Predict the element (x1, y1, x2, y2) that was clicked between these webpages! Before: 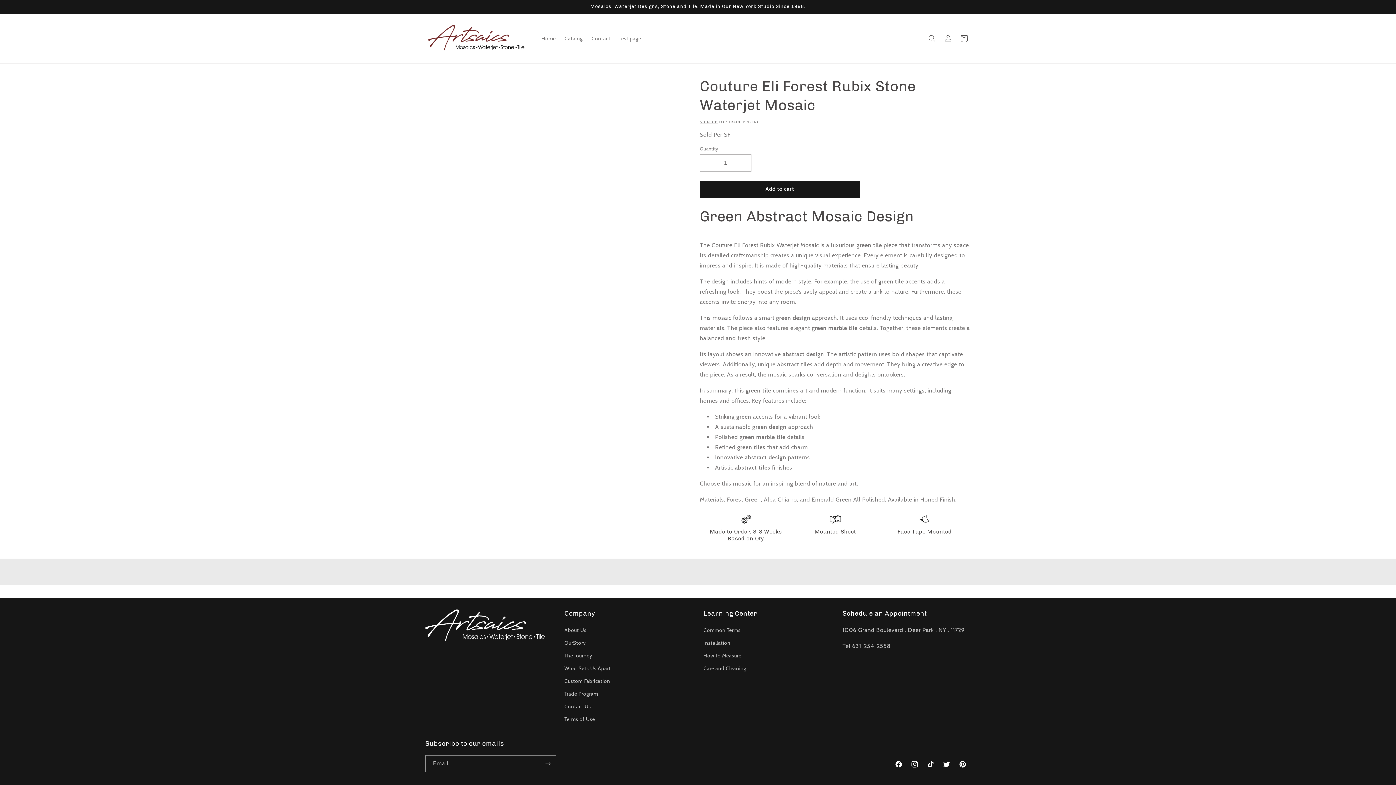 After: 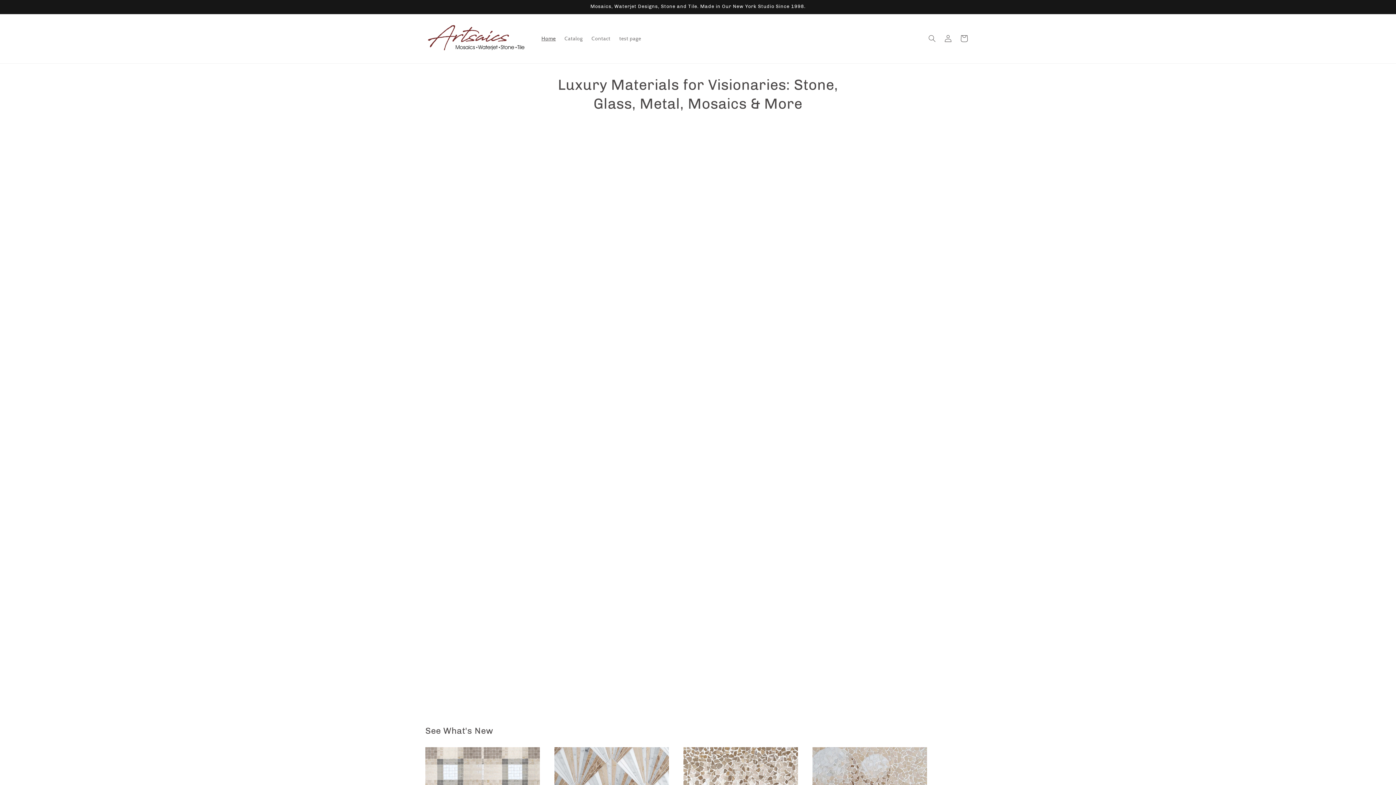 Action: bbox: (422, 18, 530, 58)